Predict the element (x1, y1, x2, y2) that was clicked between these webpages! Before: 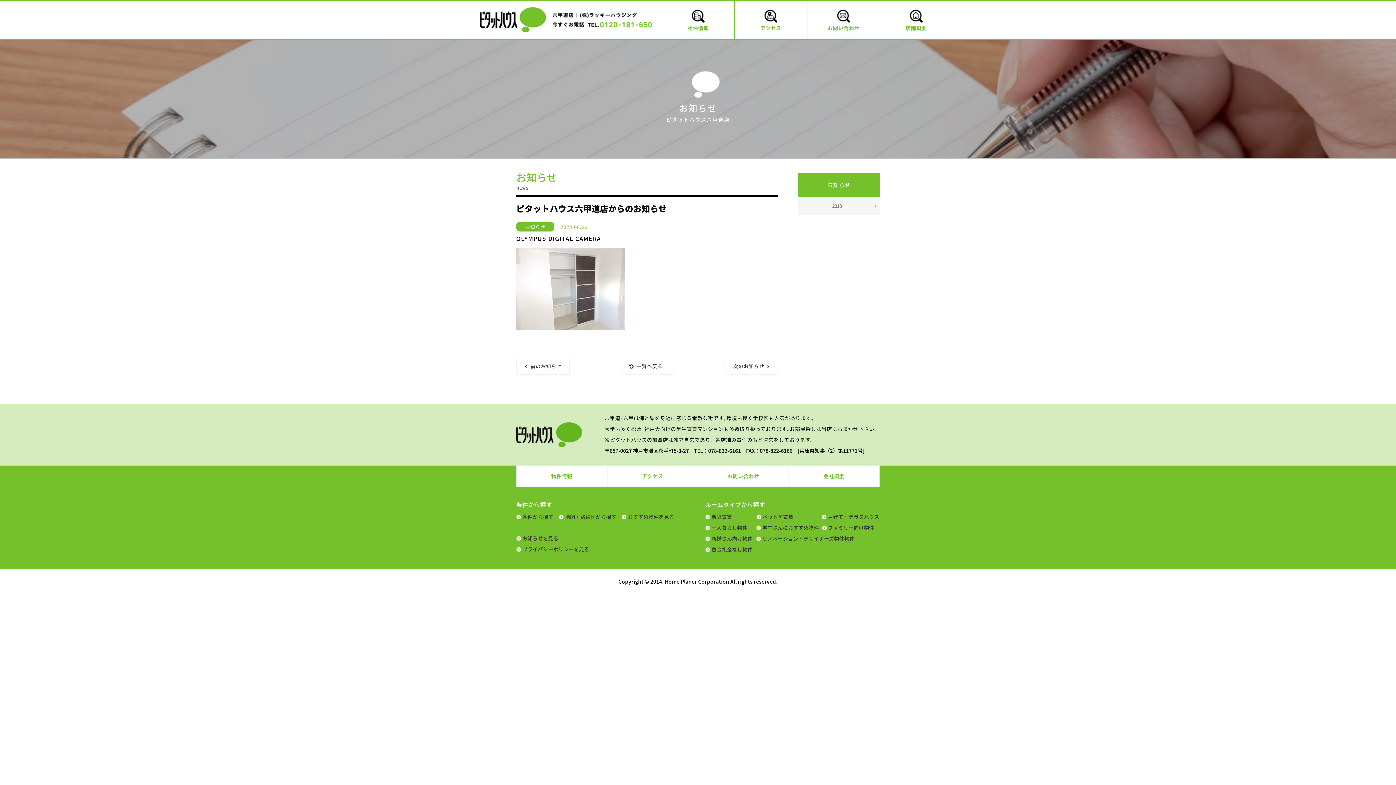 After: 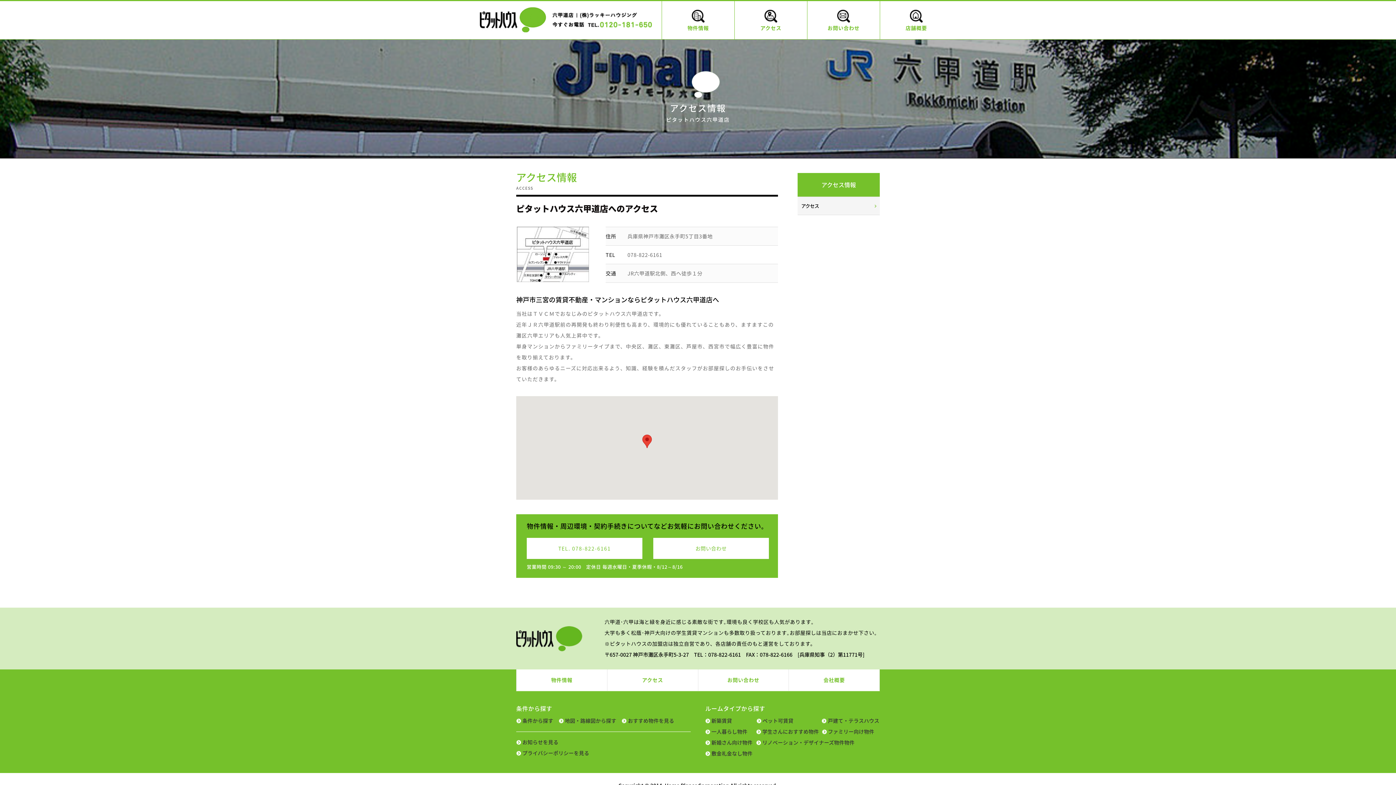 Action: label: アクセス bbox: (734, 1, 807, 39)